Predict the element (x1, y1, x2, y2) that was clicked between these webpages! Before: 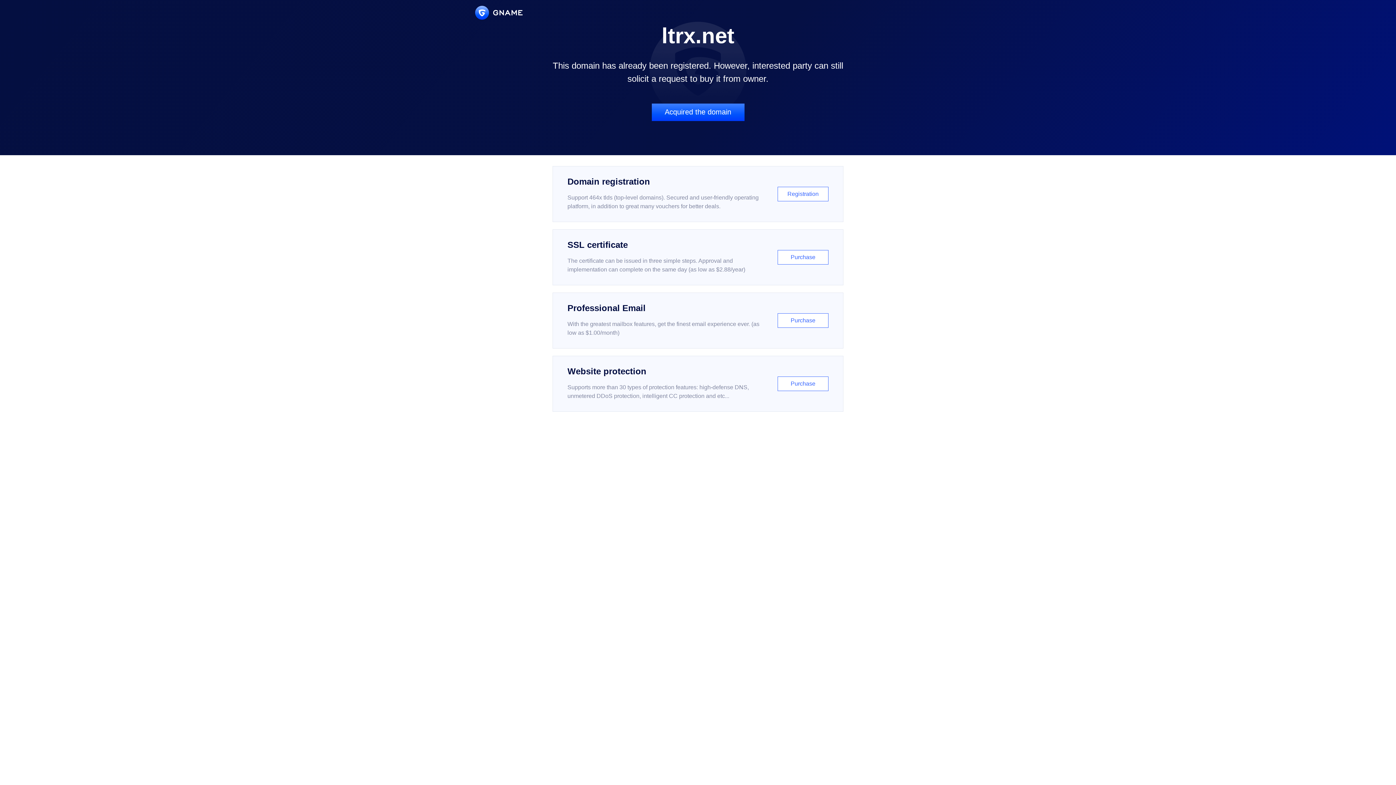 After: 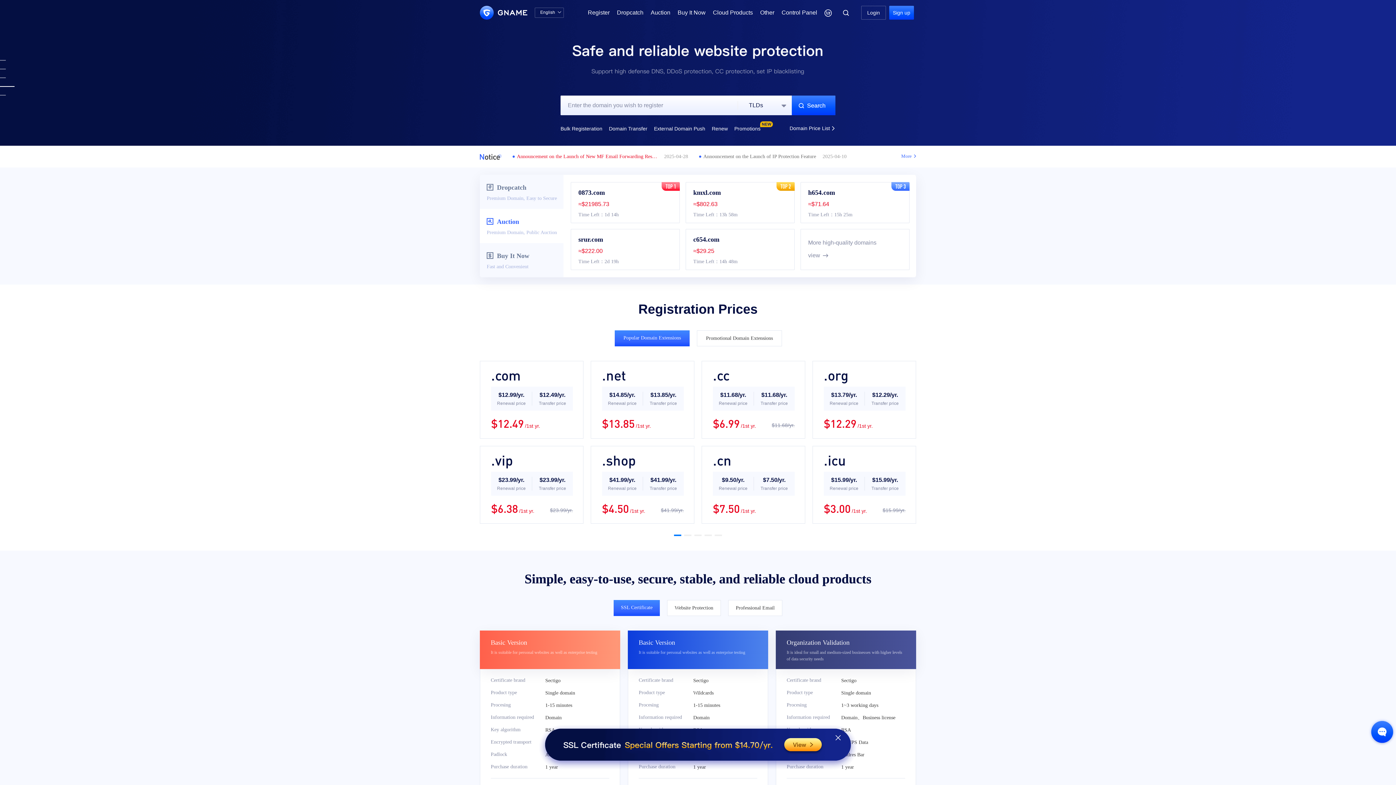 Action: bbox: (475, 5, 522, 19)